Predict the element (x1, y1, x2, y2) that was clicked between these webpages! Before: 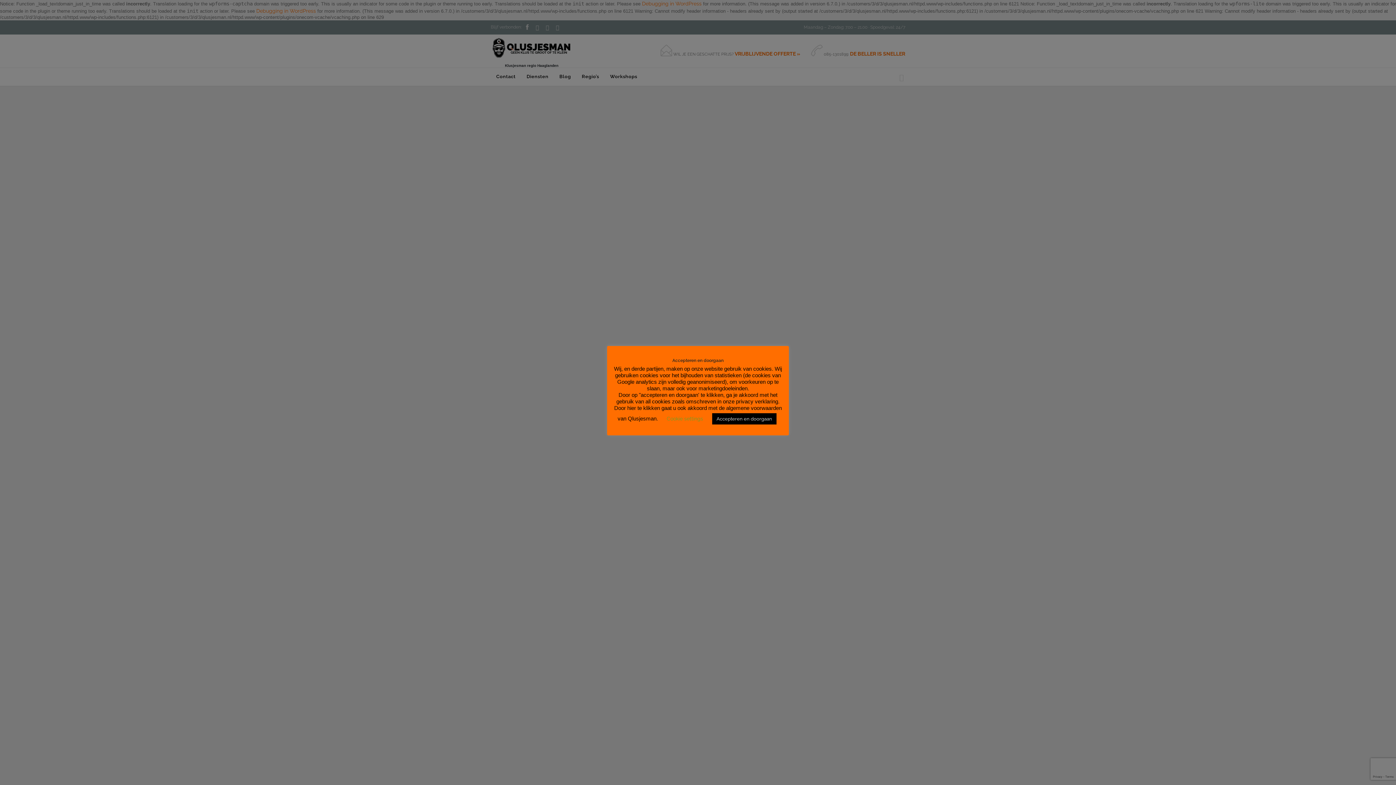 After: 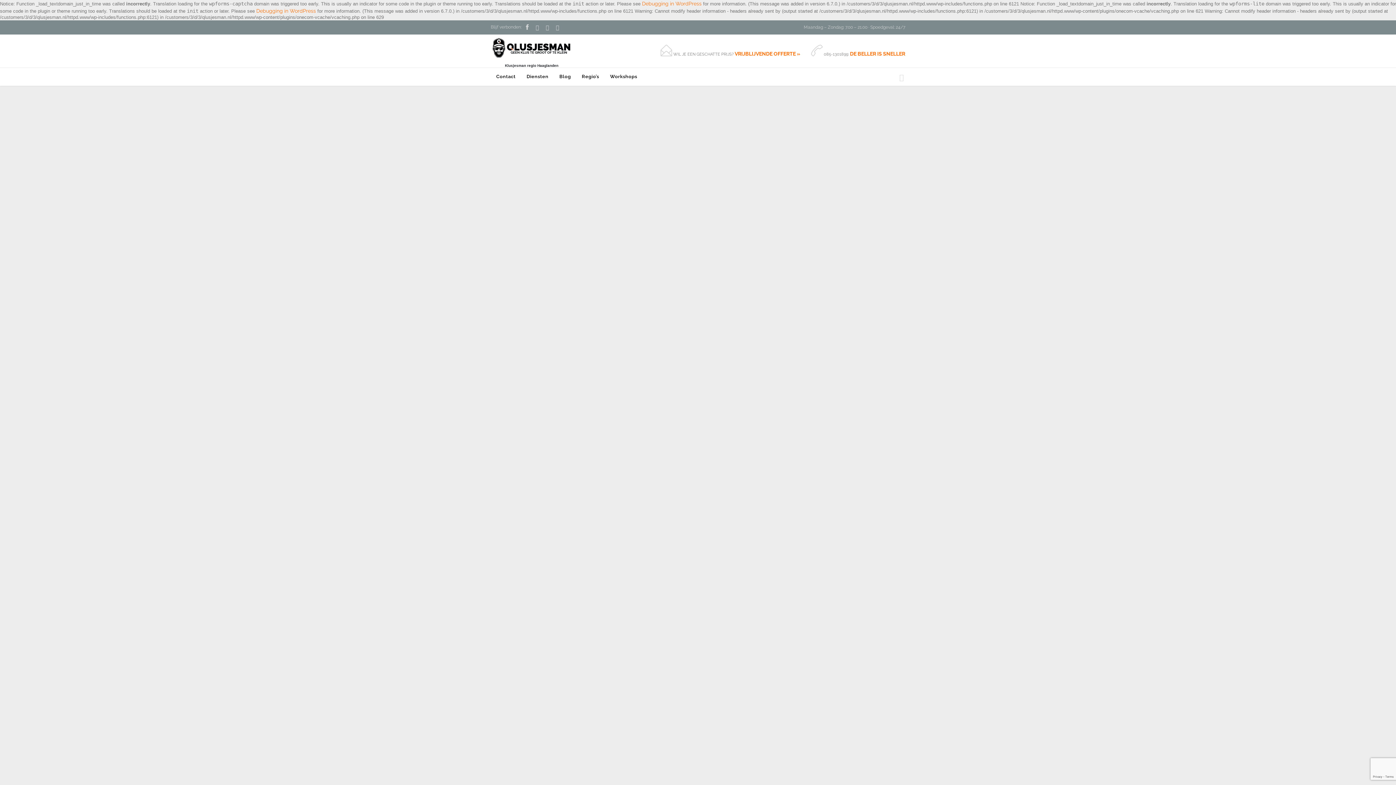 Action: label: Accepteren en doorgaan bbox: (712, 413, 776, 424)